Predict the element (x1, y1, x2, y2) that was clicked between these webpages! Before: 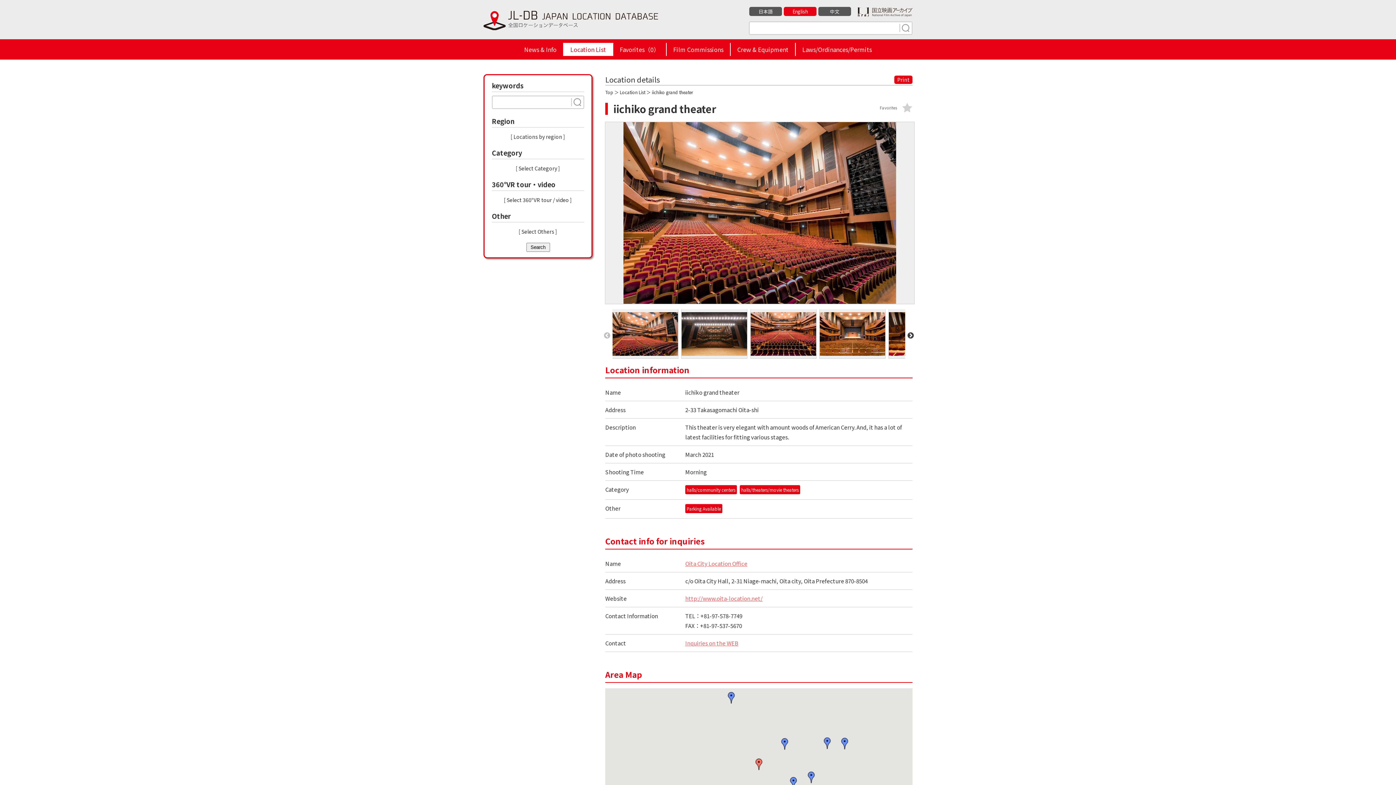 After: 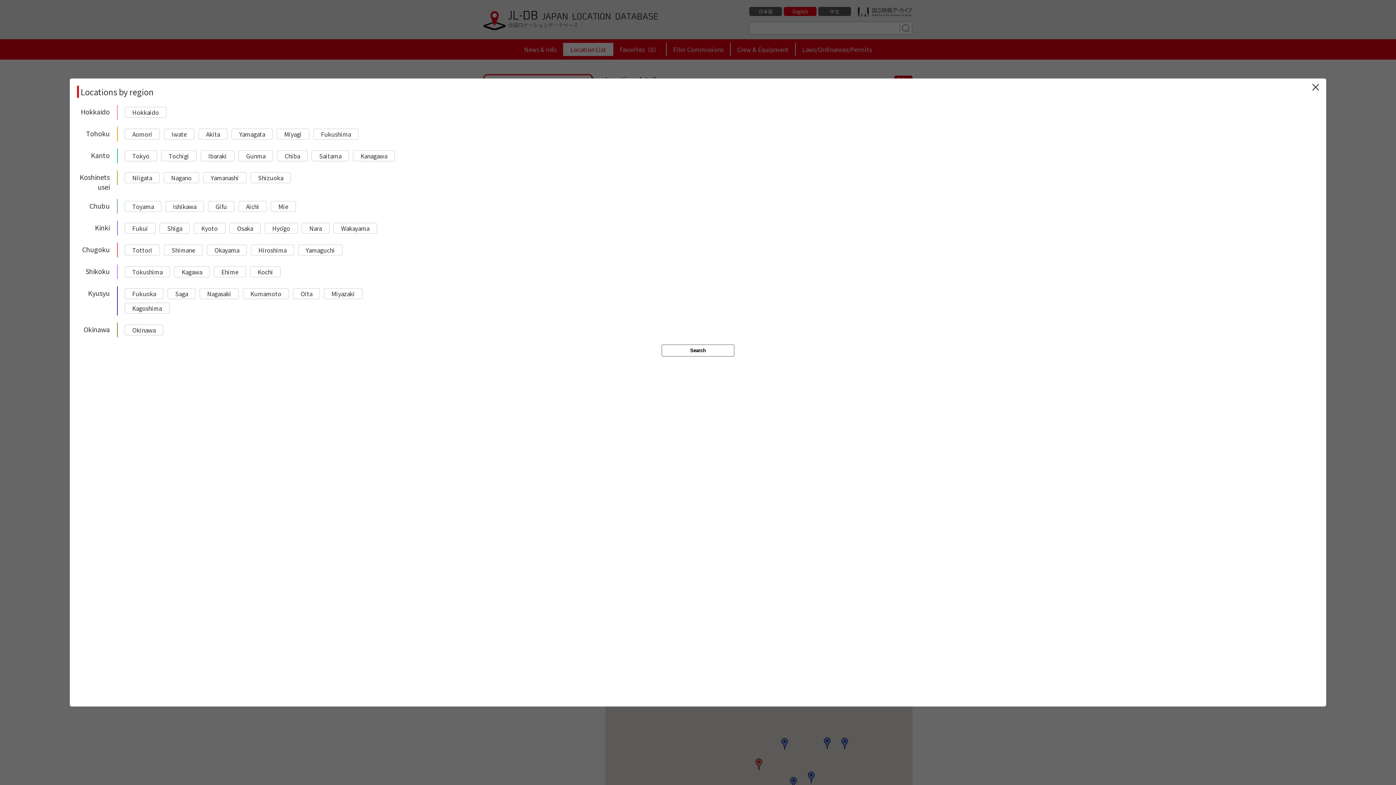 Action: label: [ Locations by region ] bbox: (510, 133, 565, 140)